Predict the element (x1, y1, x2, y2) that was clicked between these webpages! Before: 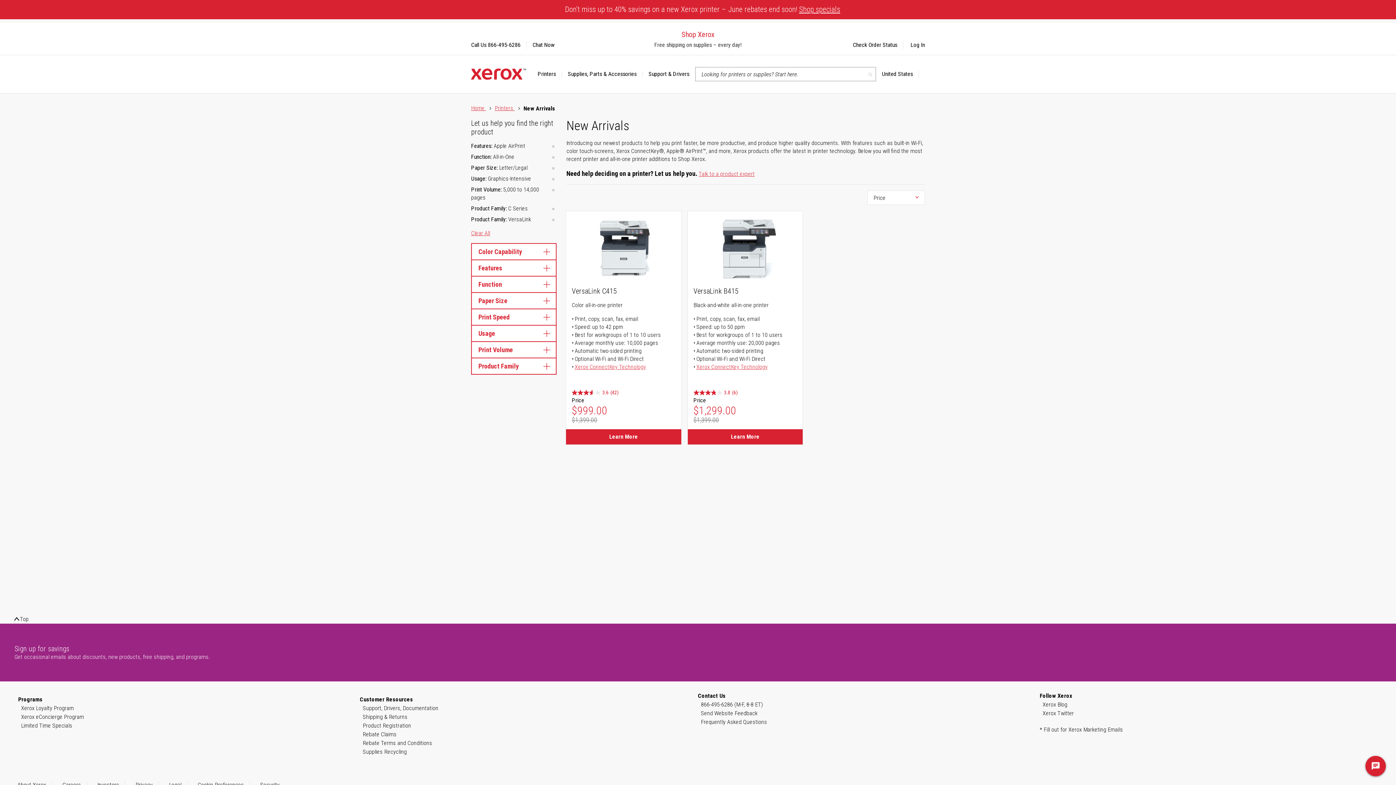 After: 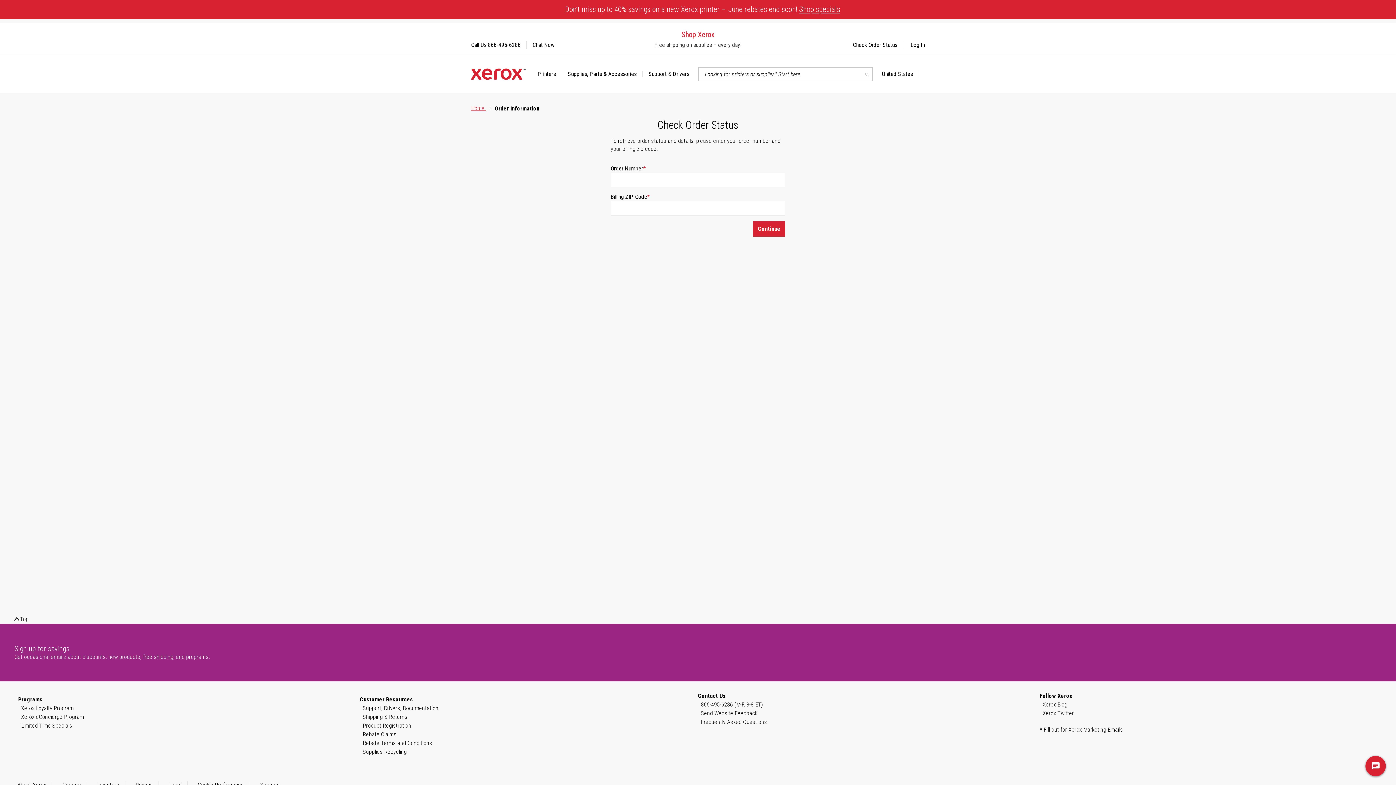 Action: label: Check Order Status bbox: (853, 41, 897, 48)